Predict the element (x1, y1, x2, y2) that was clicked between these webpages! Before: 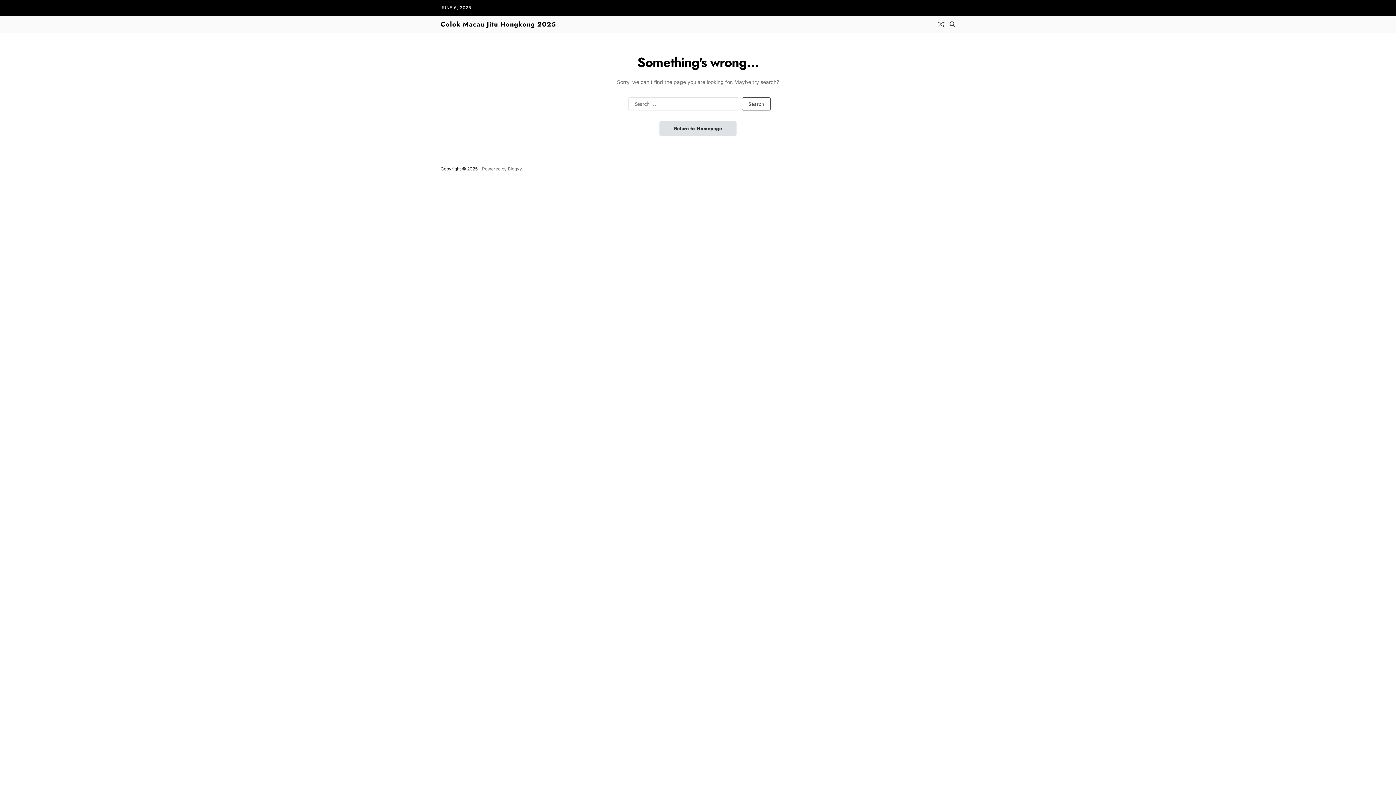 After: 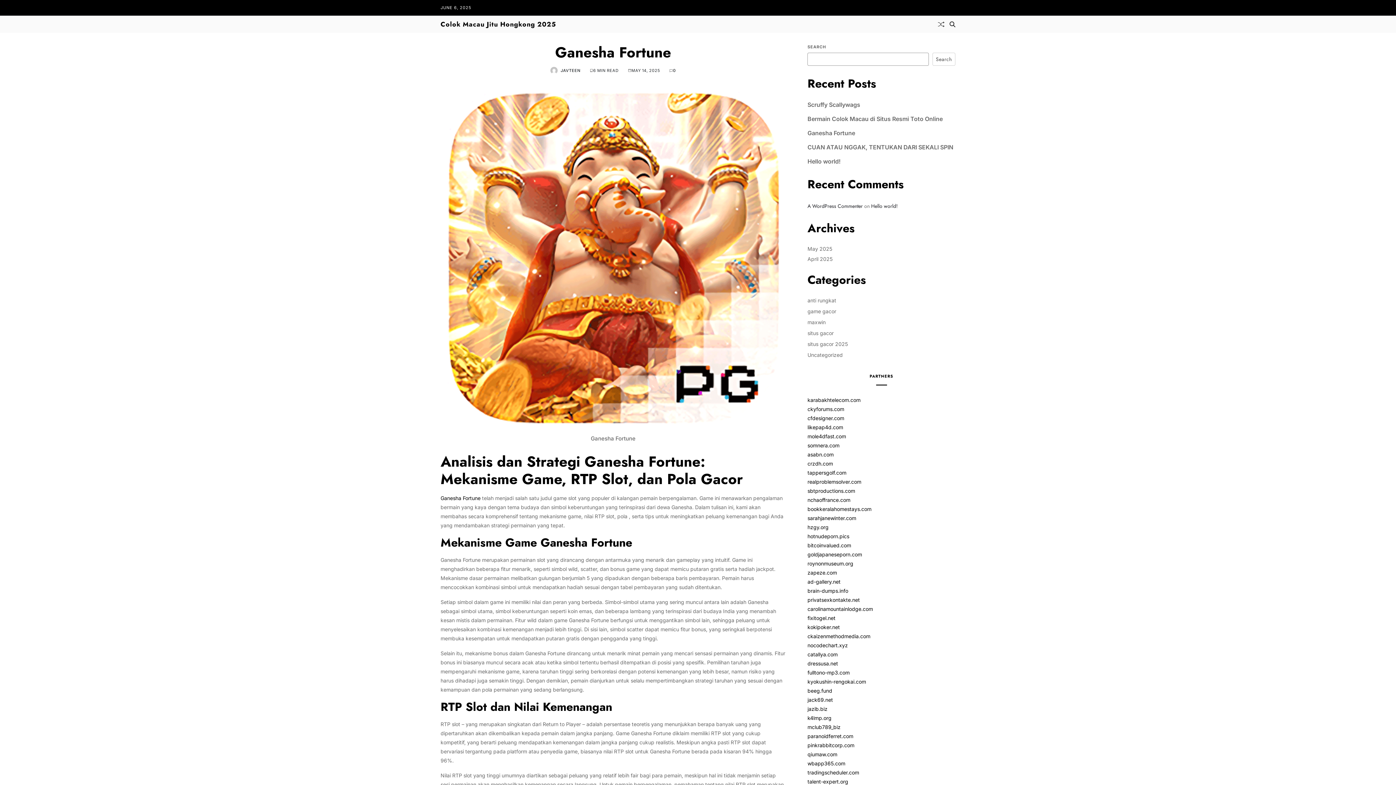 Action: label: Random Article bbox: (938, 21, 944, 27)